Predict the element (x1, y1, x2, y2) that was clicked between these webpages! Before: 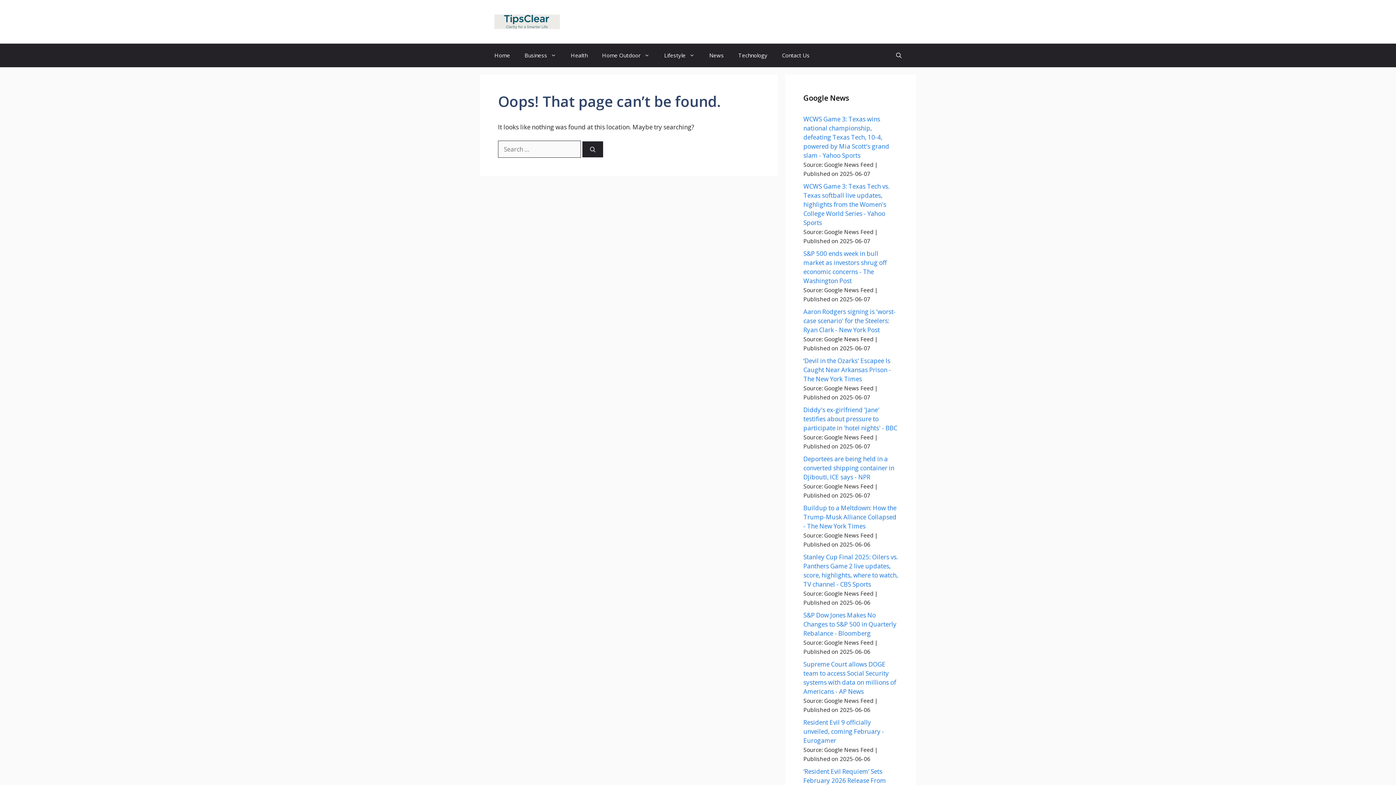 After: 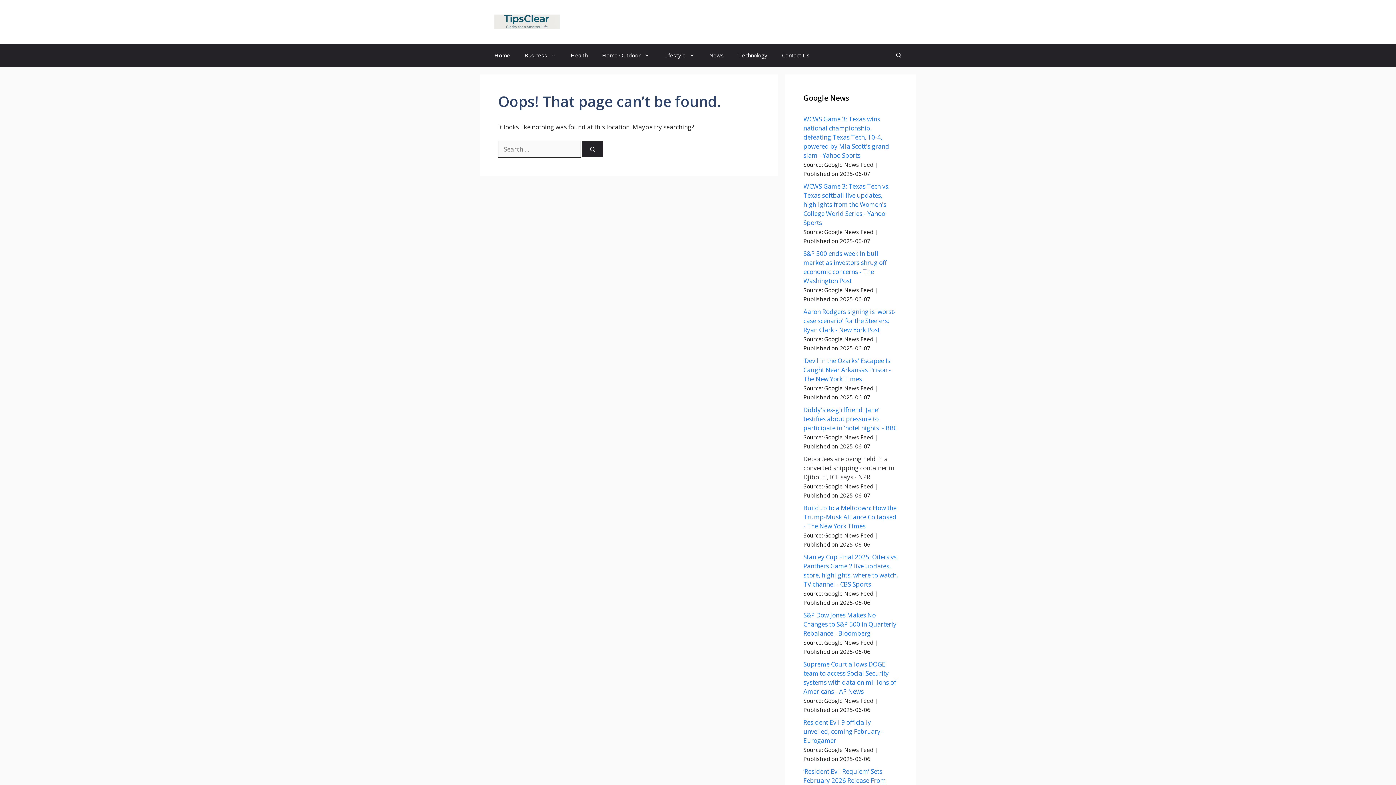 Action: bbox: (803, 454, 894, 481) label: Deportees are being held in a converted shipping container in Djibouti, ICE says - NPR